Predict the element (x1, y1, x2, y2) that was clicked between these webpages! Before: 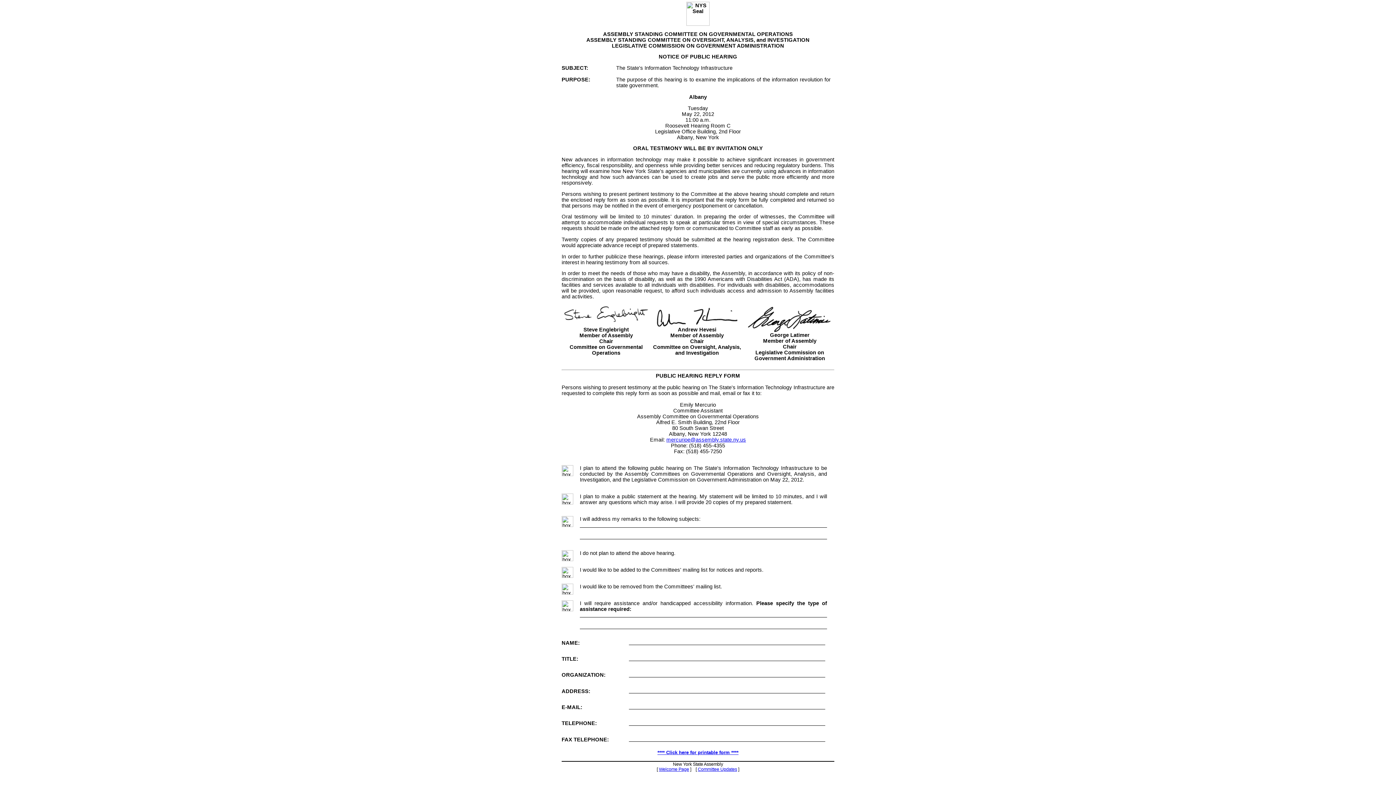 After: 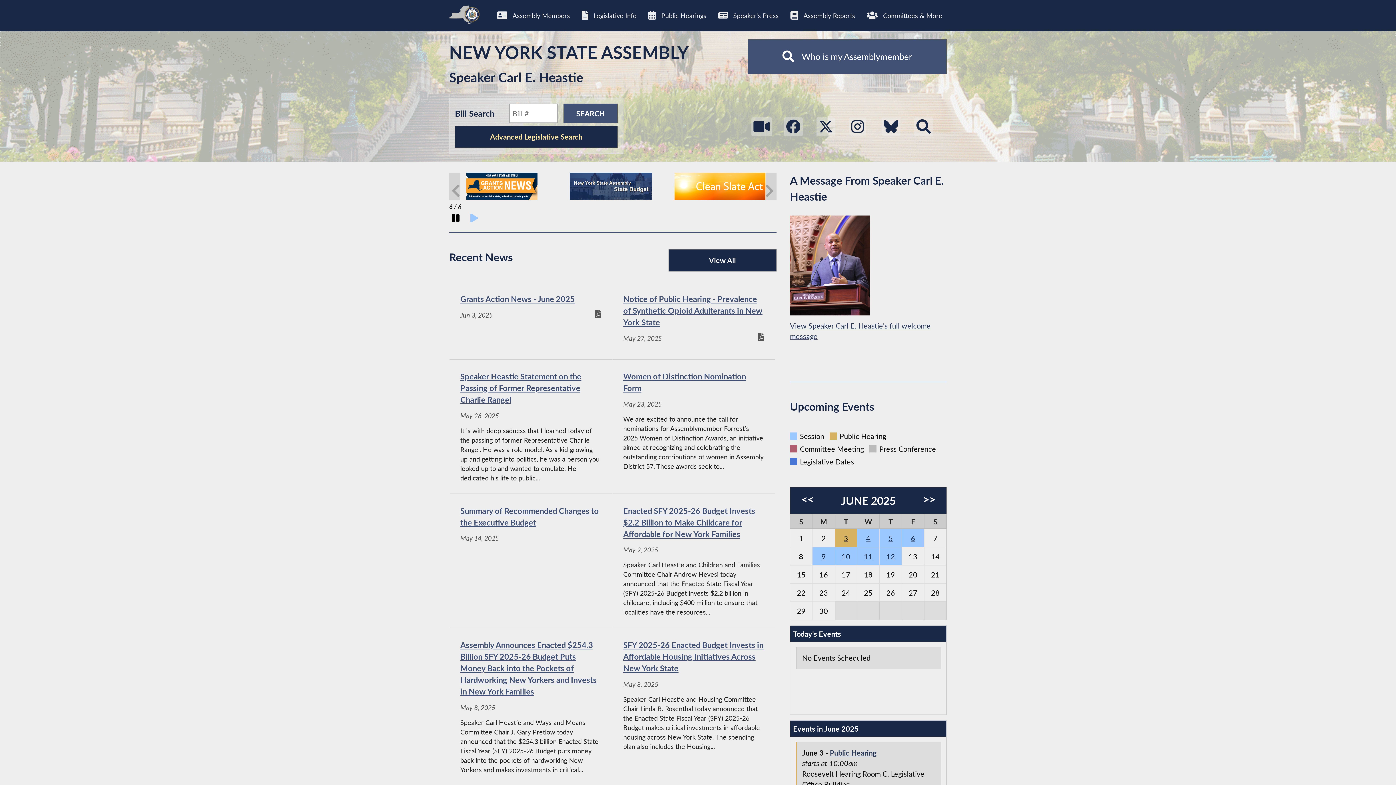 Action: label: Welcome Page bbox: (659, 767, 689, 772)